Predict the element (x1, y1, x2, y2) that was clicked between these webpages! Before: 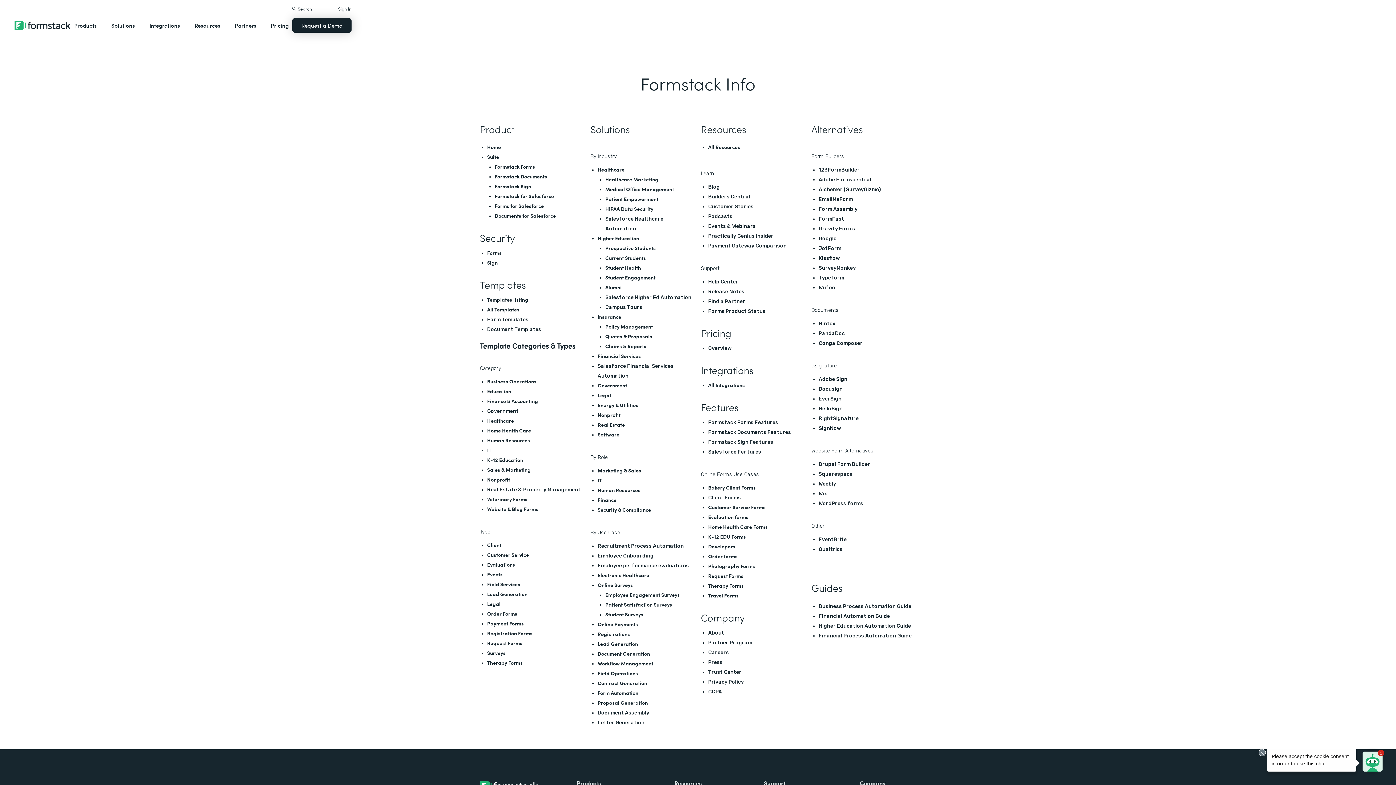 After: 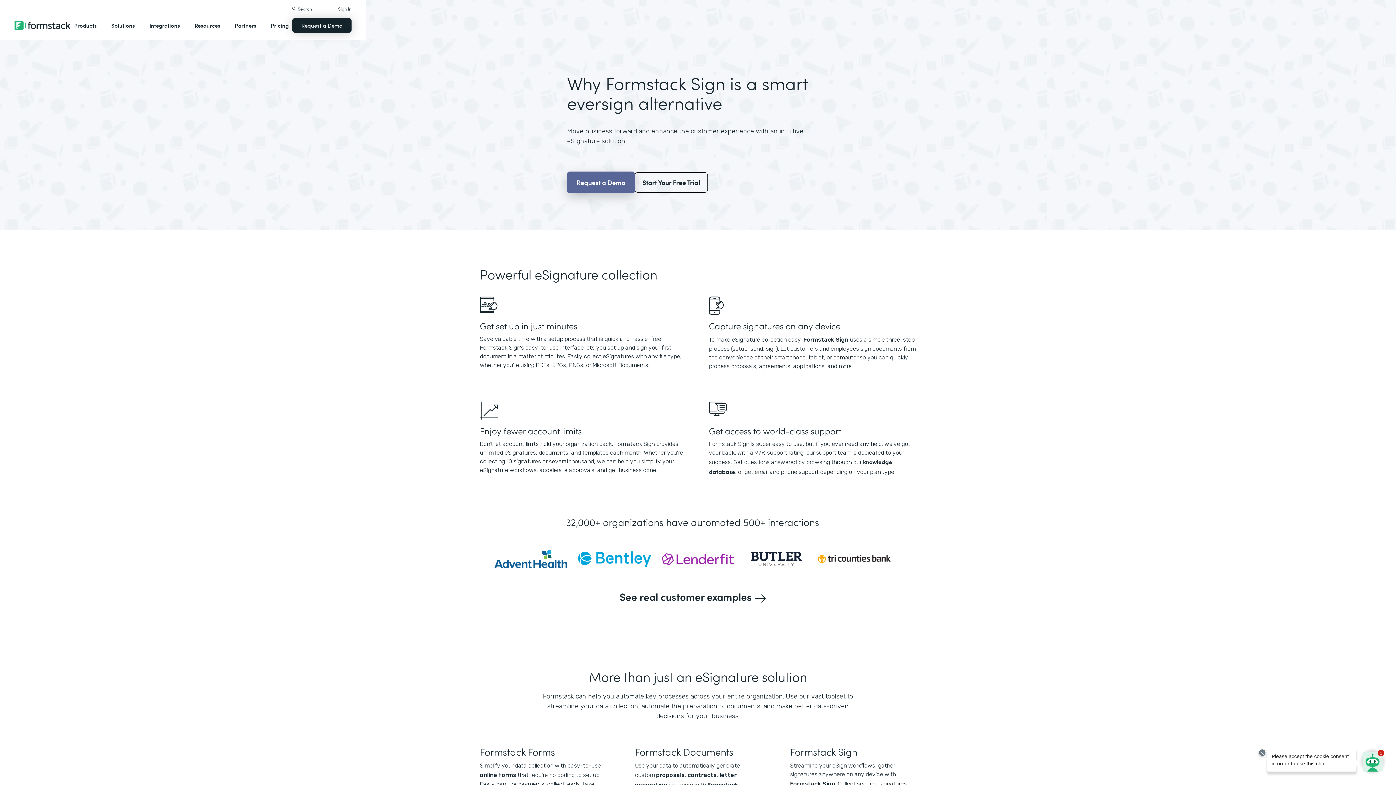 Action: bbox: (818, 396, 841, 402) label: EverSign